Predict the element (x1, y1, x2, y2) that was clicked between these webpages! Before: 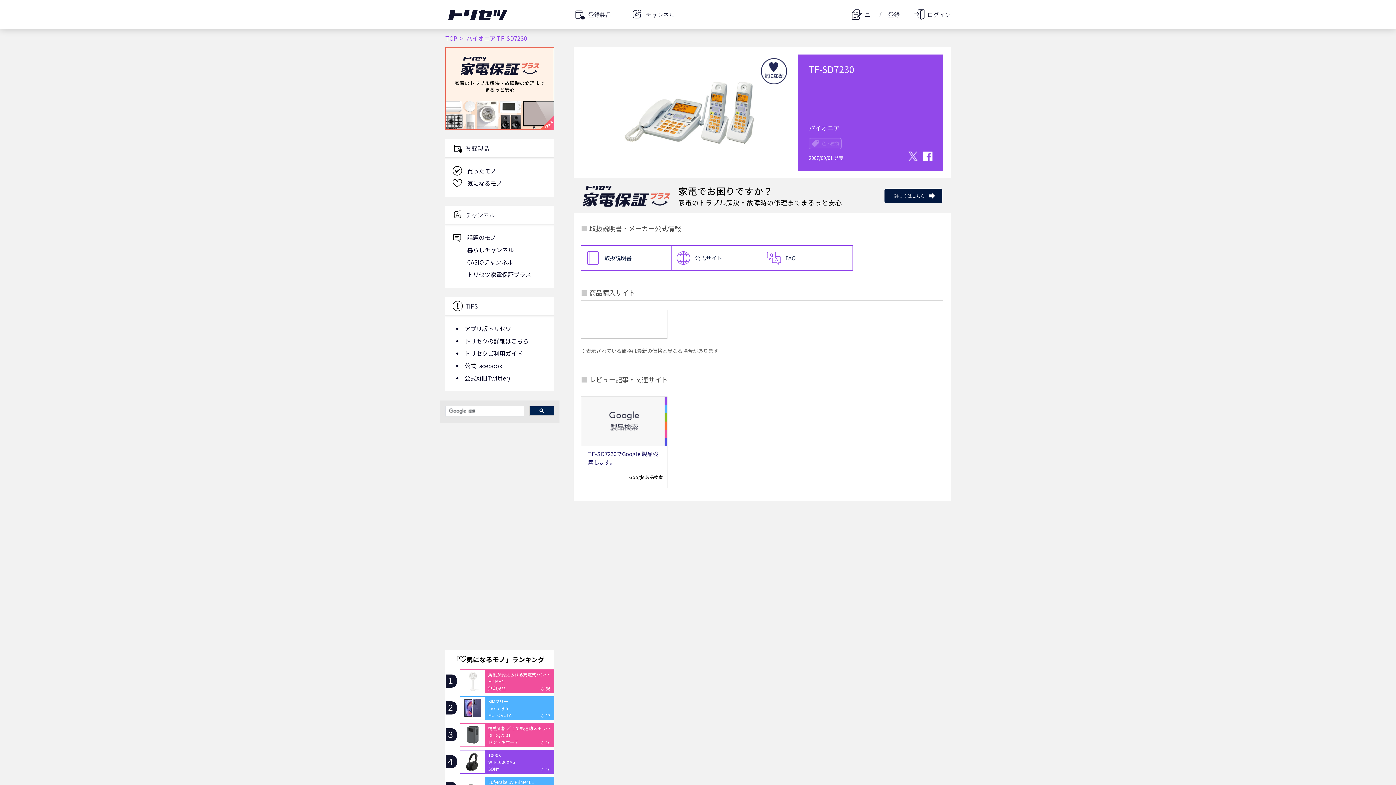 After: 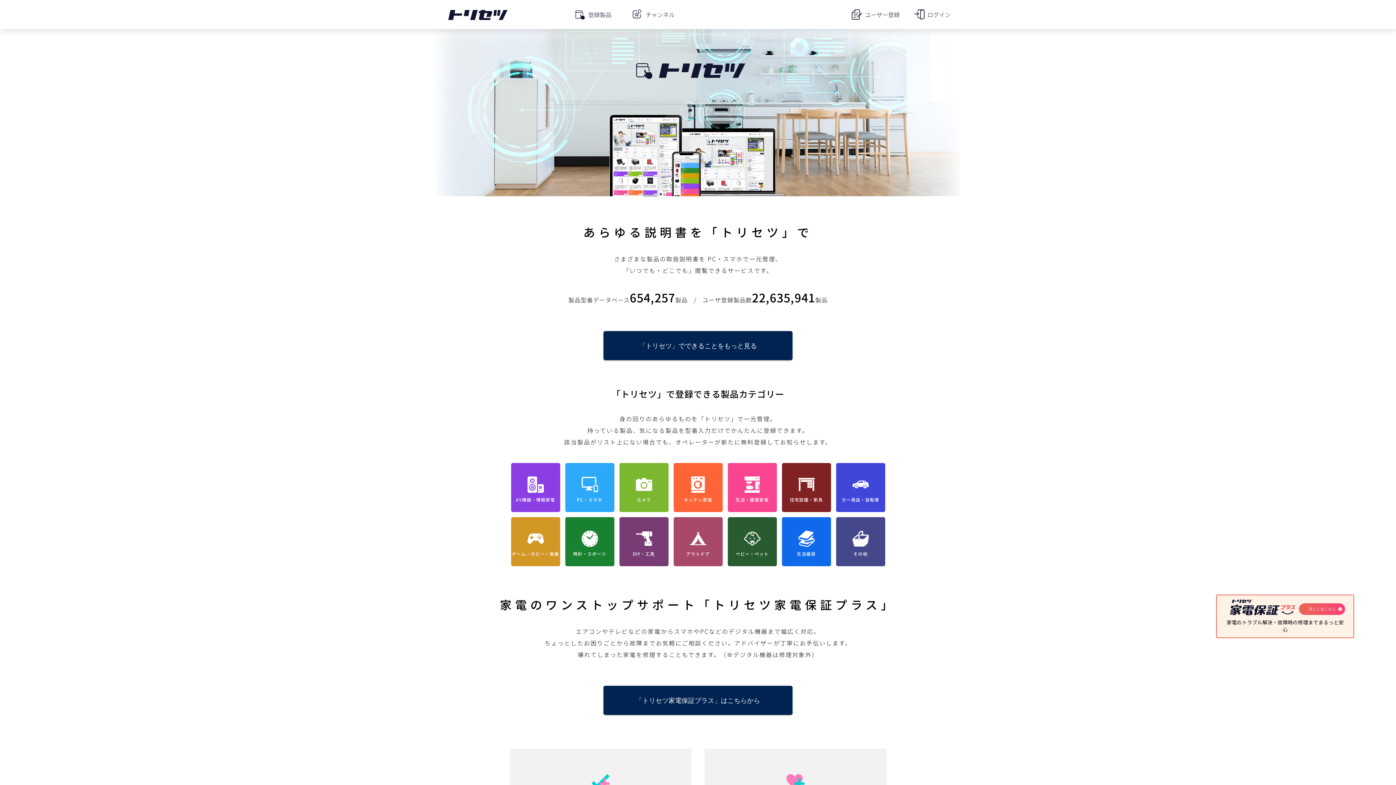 Action: label: TOP bbox: (445, 33, 457, 42)